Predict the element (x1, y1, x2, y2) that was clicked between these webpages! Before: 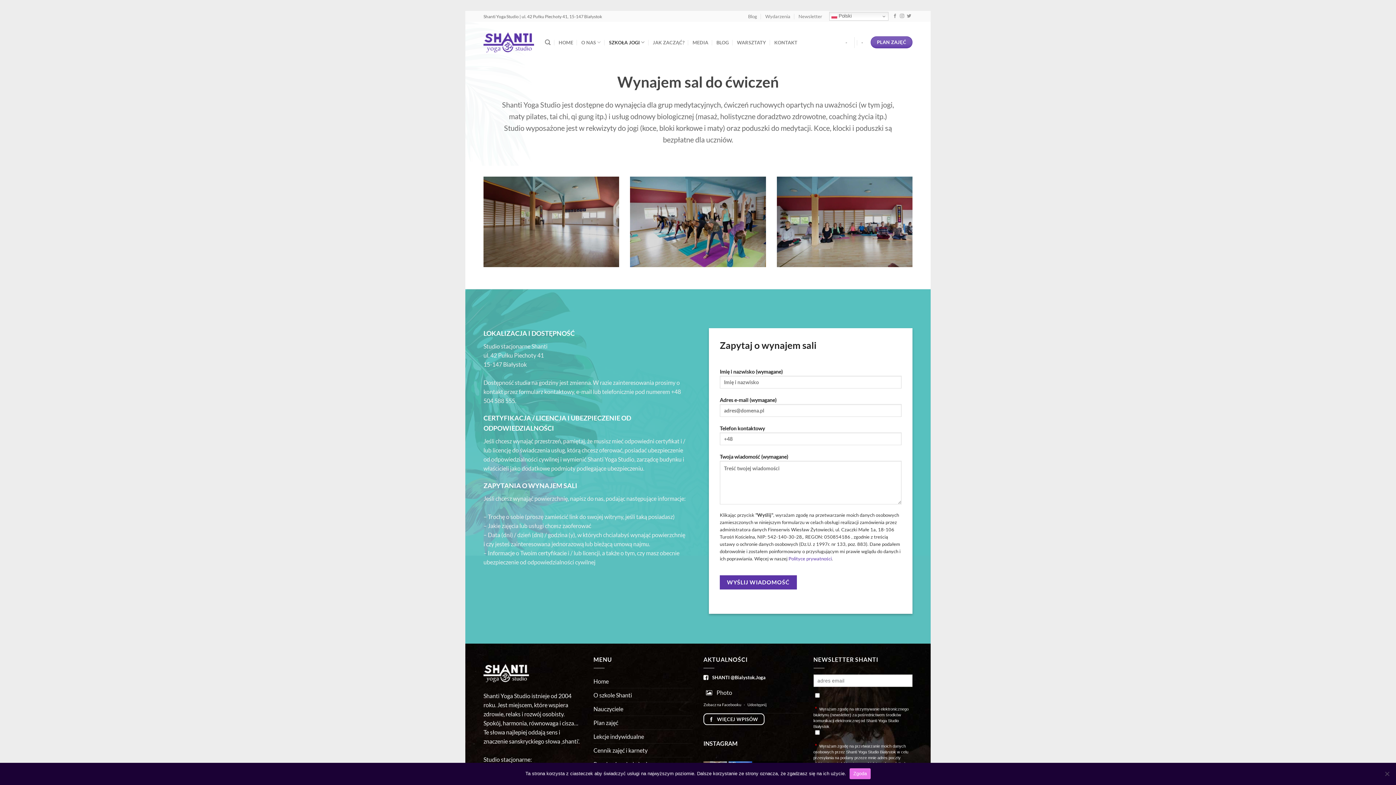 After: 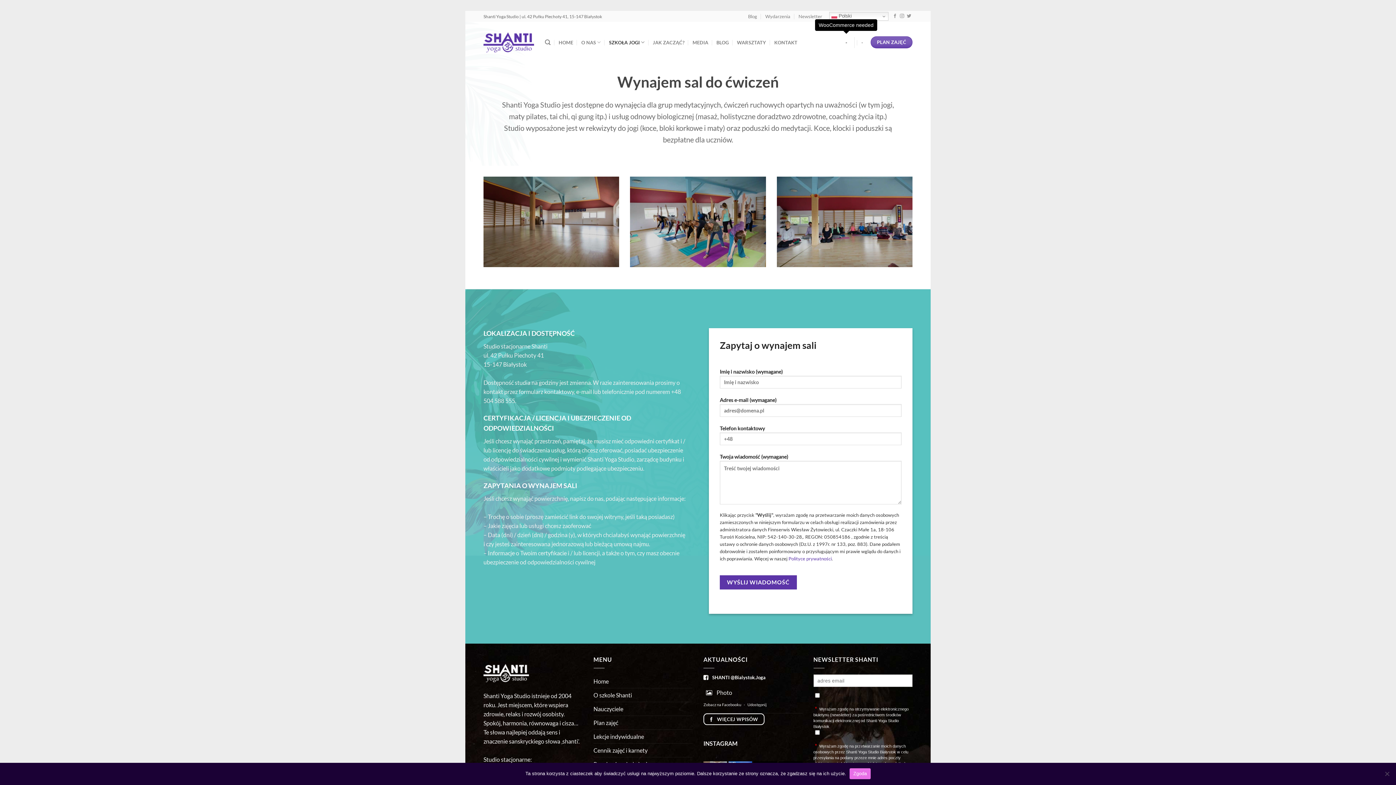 Action: bbox: (845, 35, 847, 48) label: -